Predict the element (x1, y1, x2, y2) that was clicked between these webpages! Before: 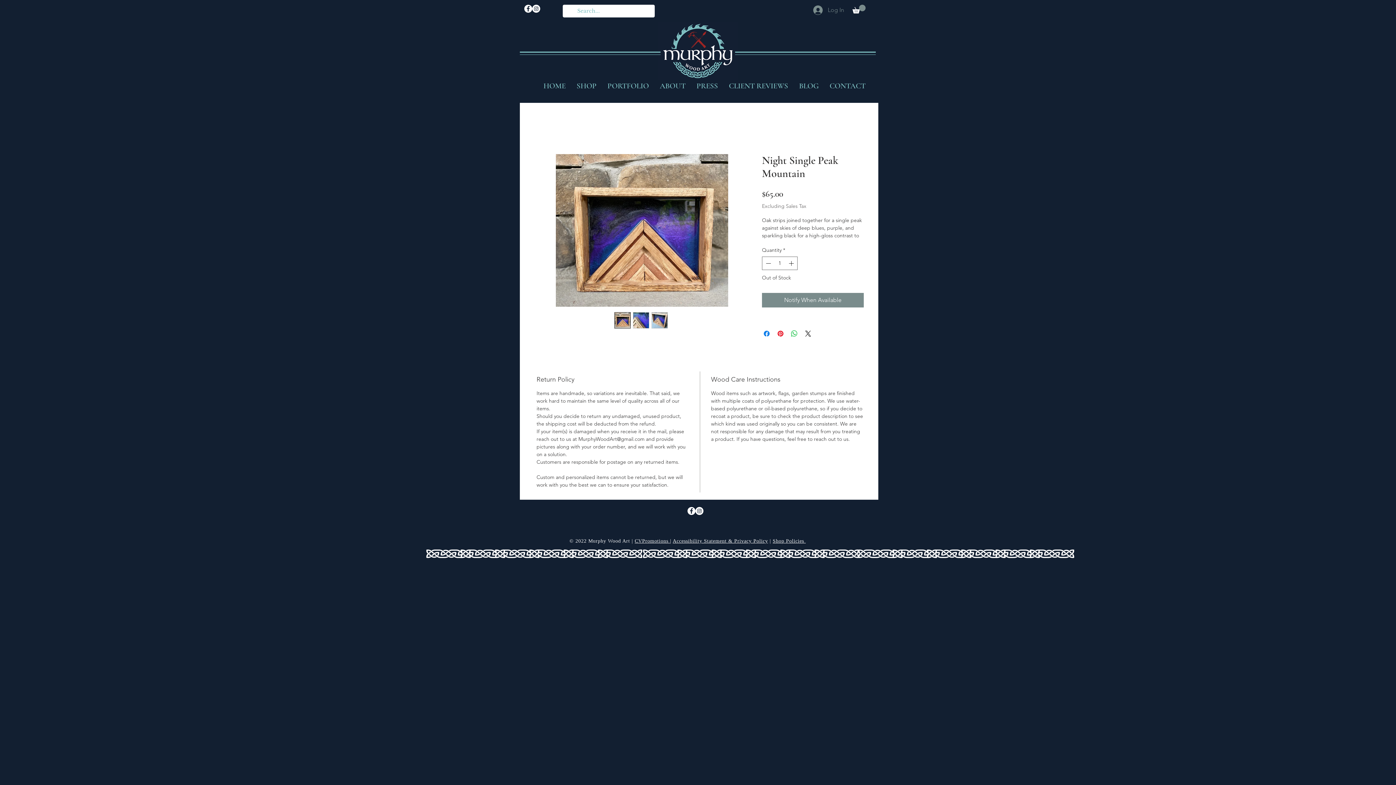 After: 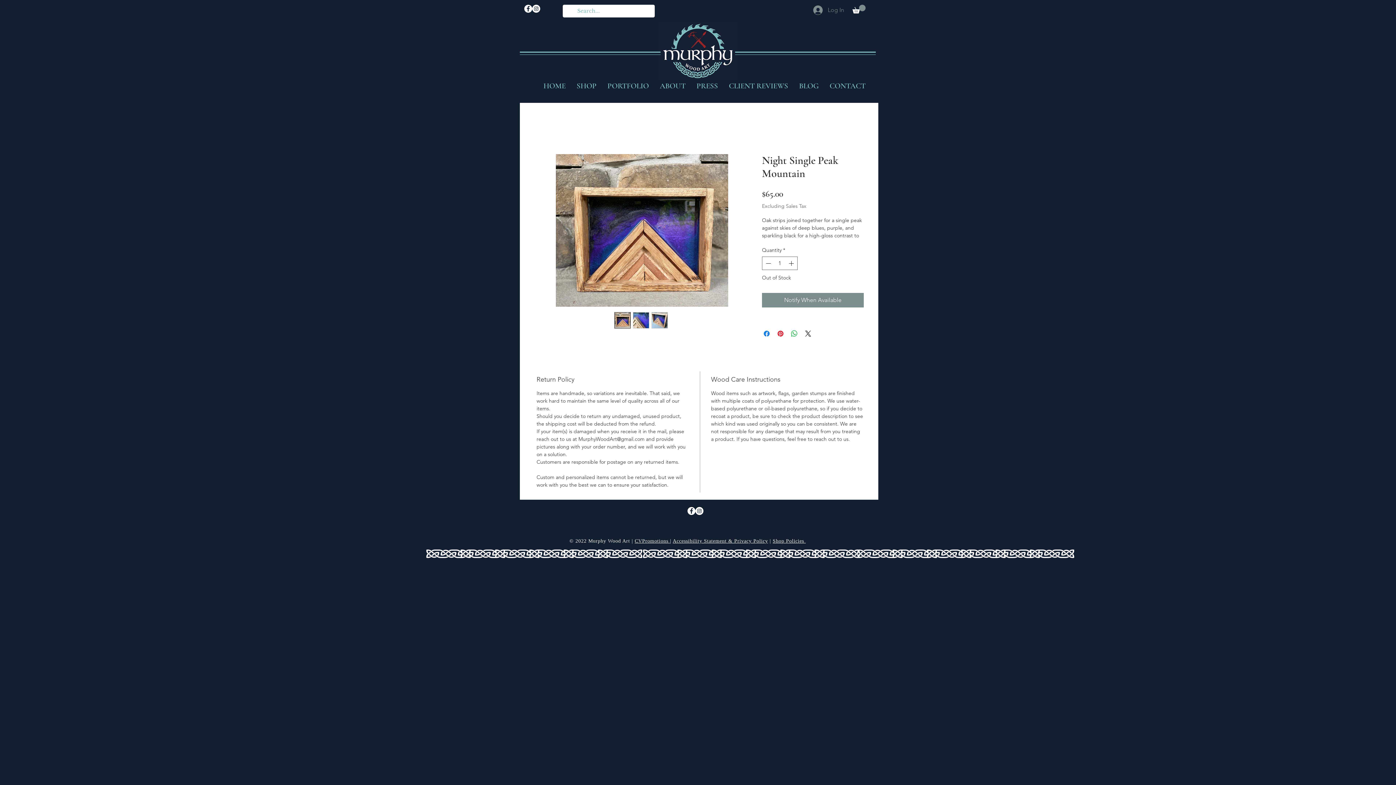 Action: bbox: (695, 507, 703, 515) label: Murphy Wood Art Instagram